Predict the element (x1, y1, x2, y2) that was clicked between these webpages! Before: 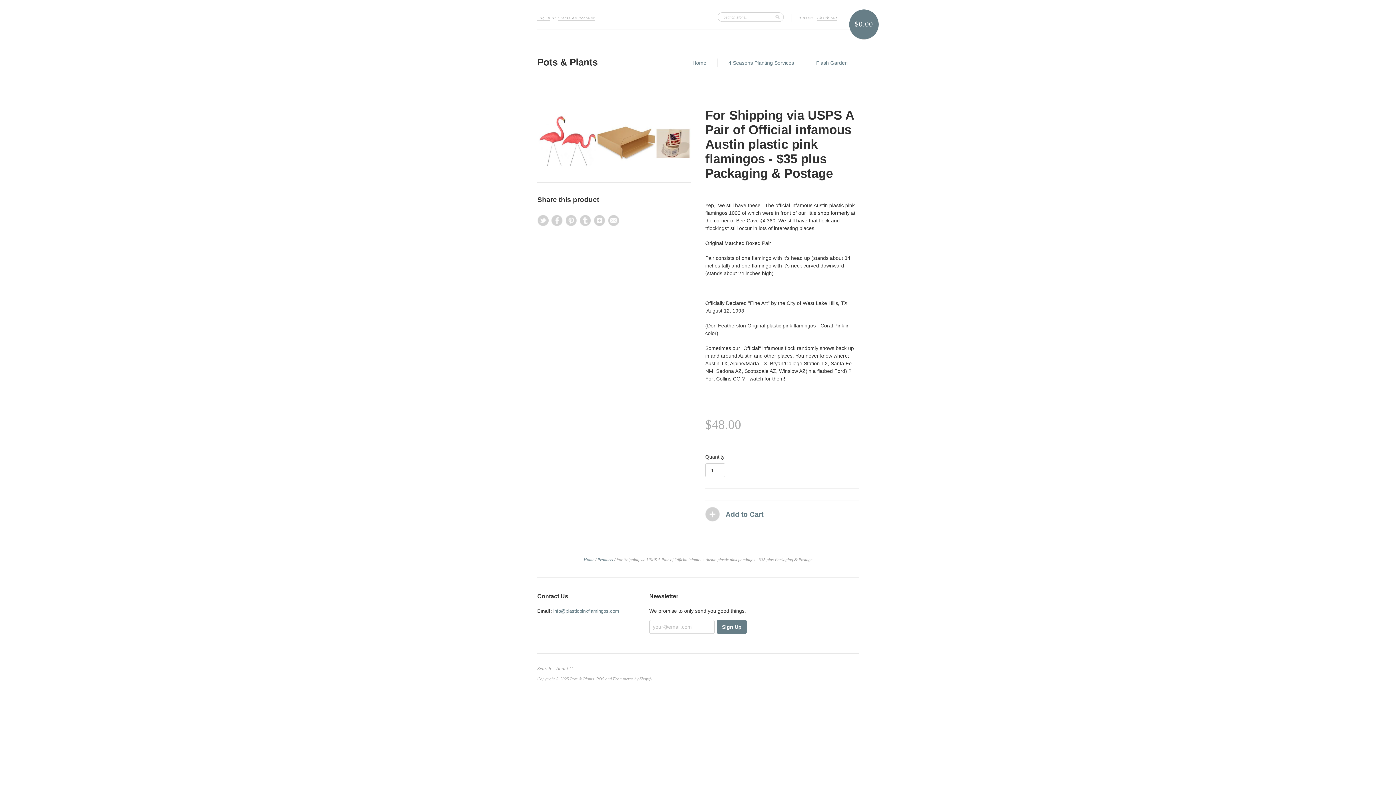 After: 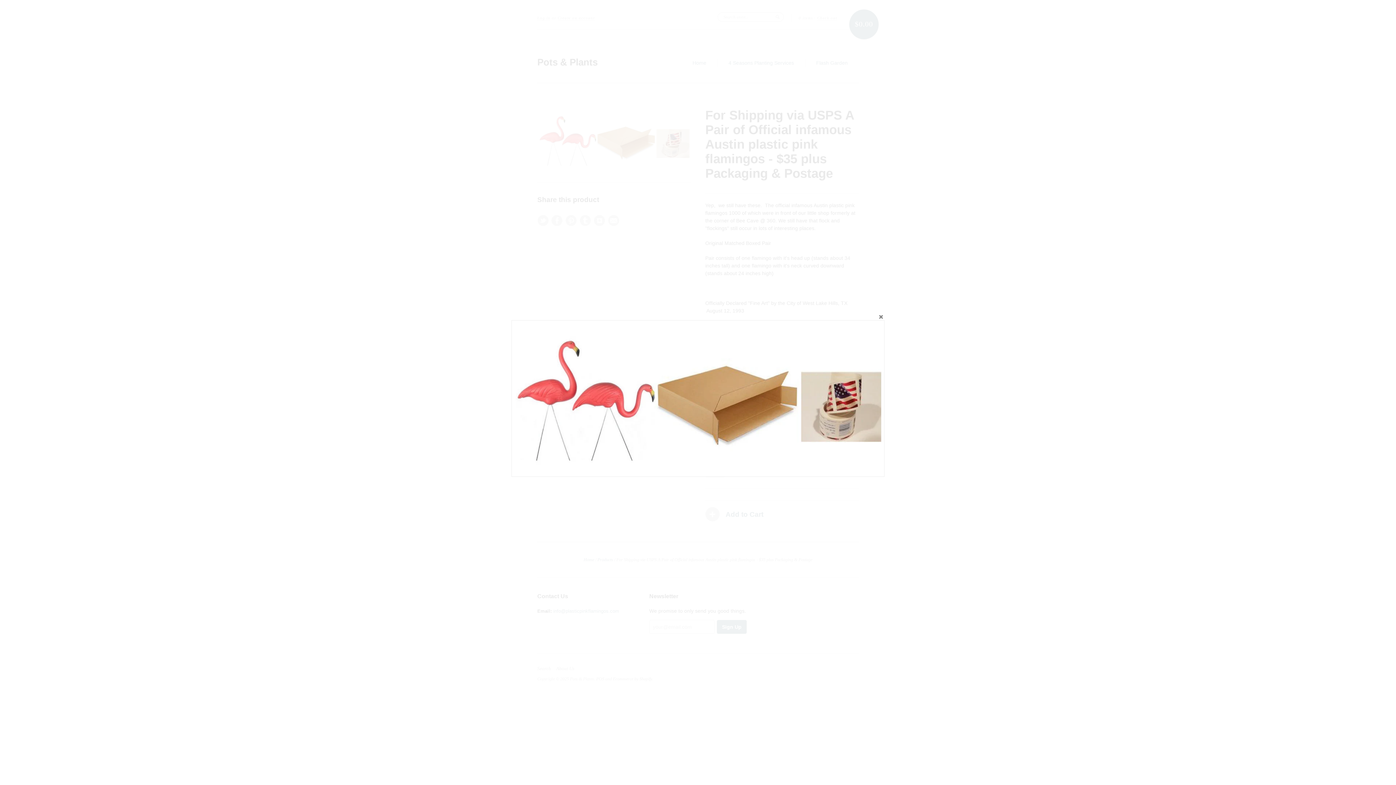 Action: bbox: (537, 108, 690, 172)